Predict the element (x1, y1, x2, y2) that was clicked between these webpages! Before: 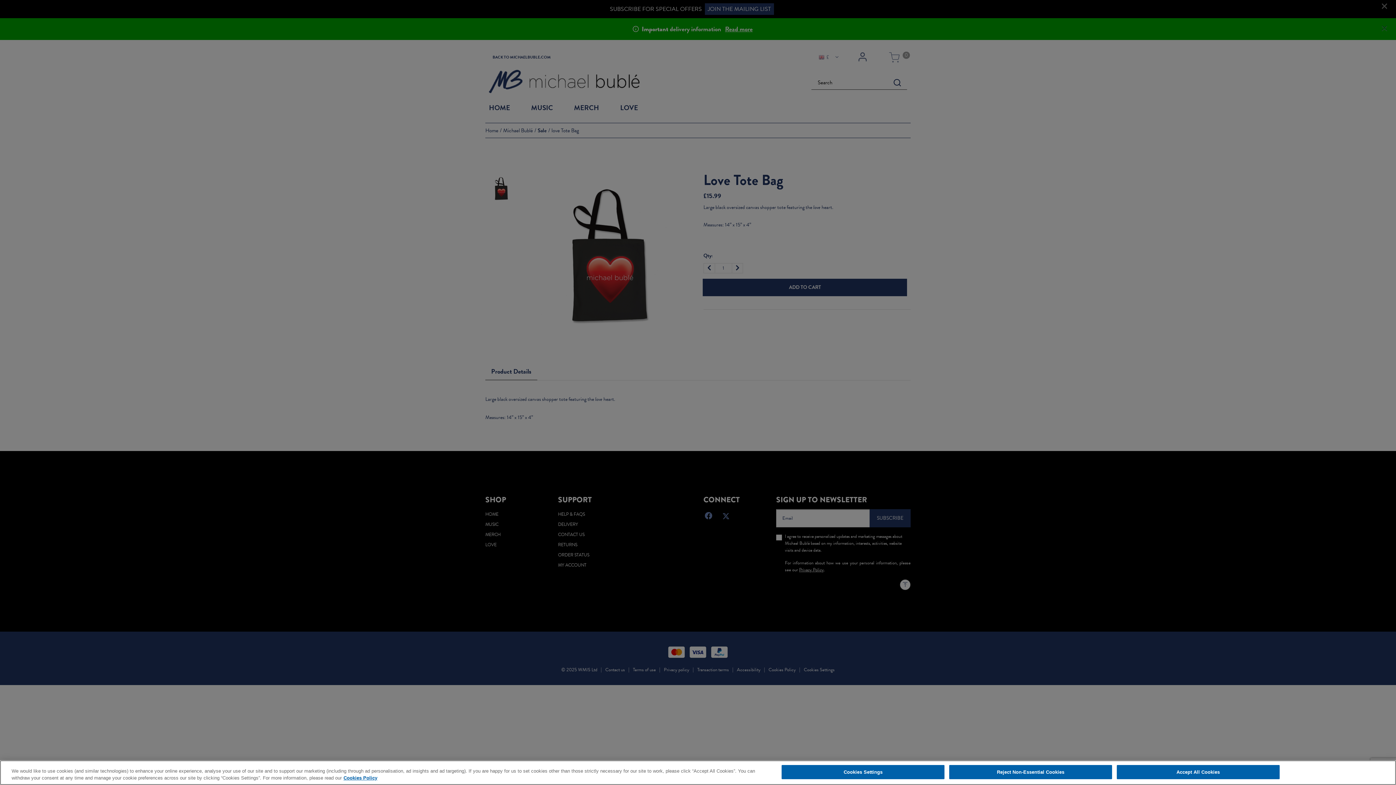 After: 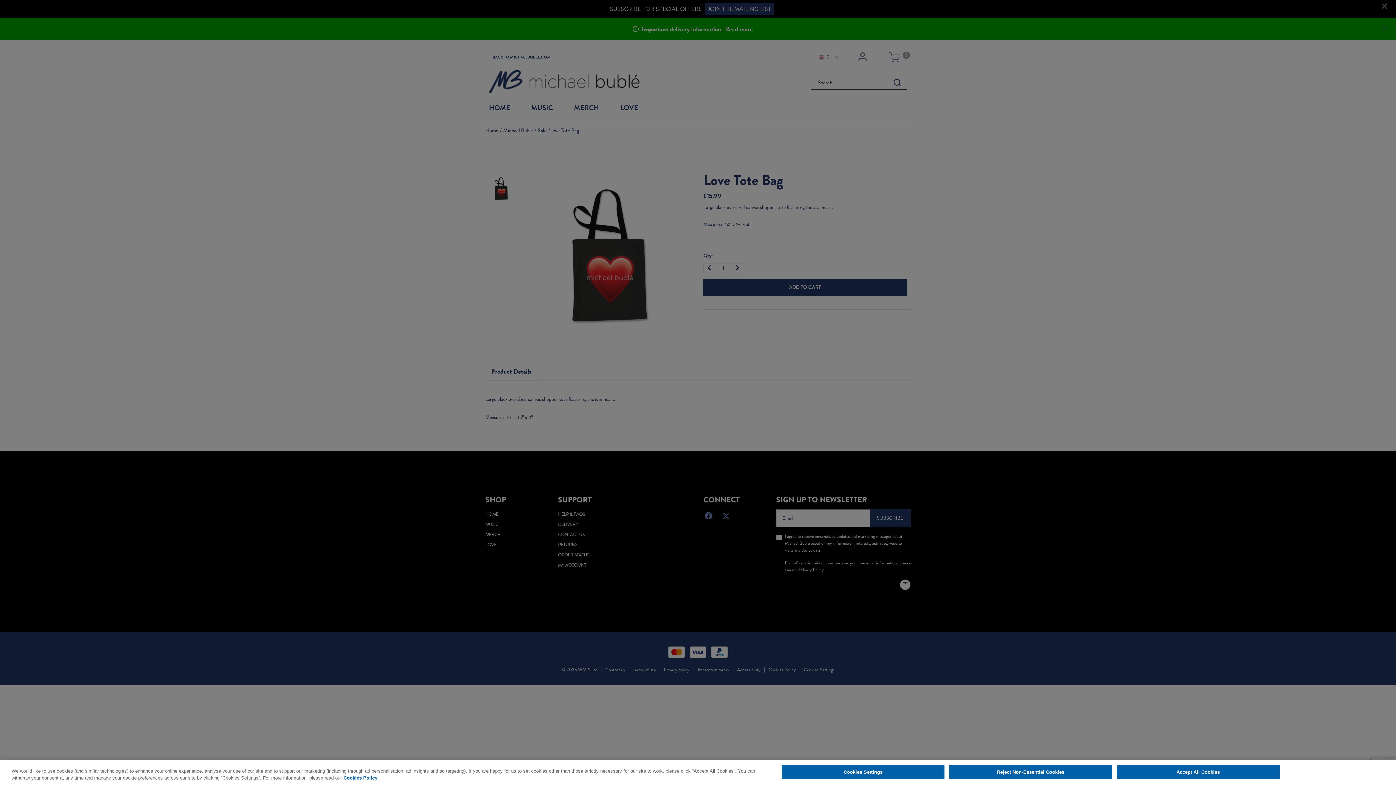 Action: bbox: (343, 775, 377, 781) label: More information about your privacy, opens in a new tab